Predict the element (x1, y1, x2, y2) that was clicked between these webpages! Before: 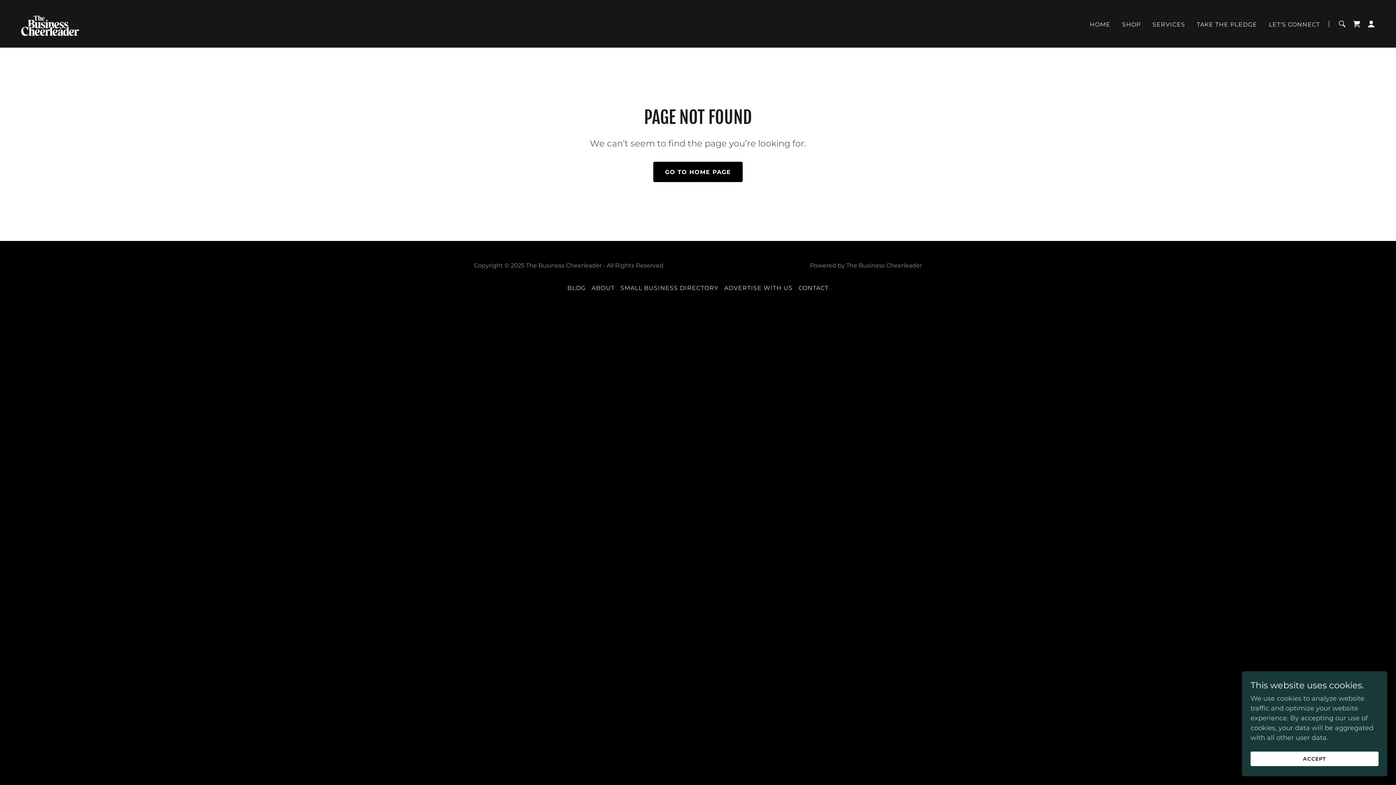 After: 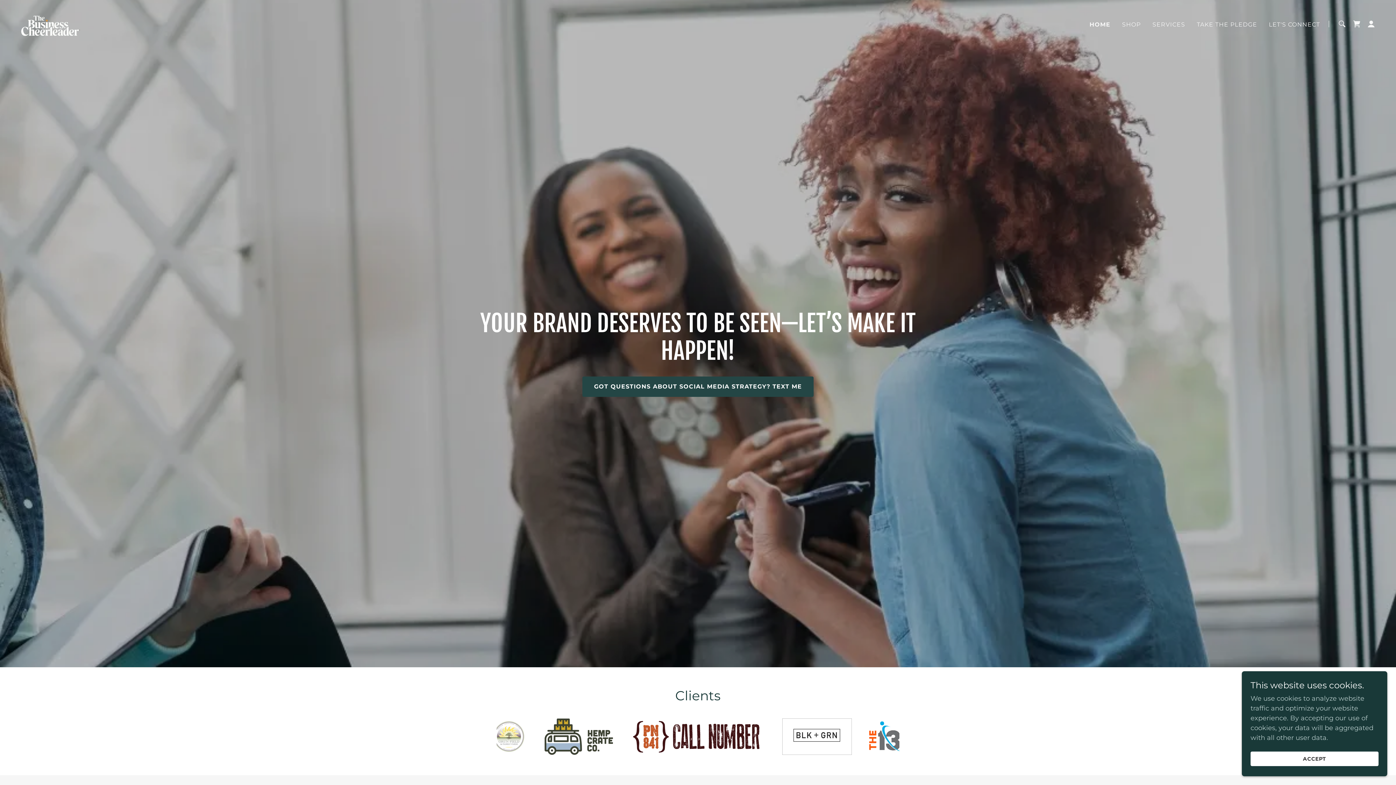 Action: label: GO TO HOME PAGE bbox: (653, 161, 742, 182)